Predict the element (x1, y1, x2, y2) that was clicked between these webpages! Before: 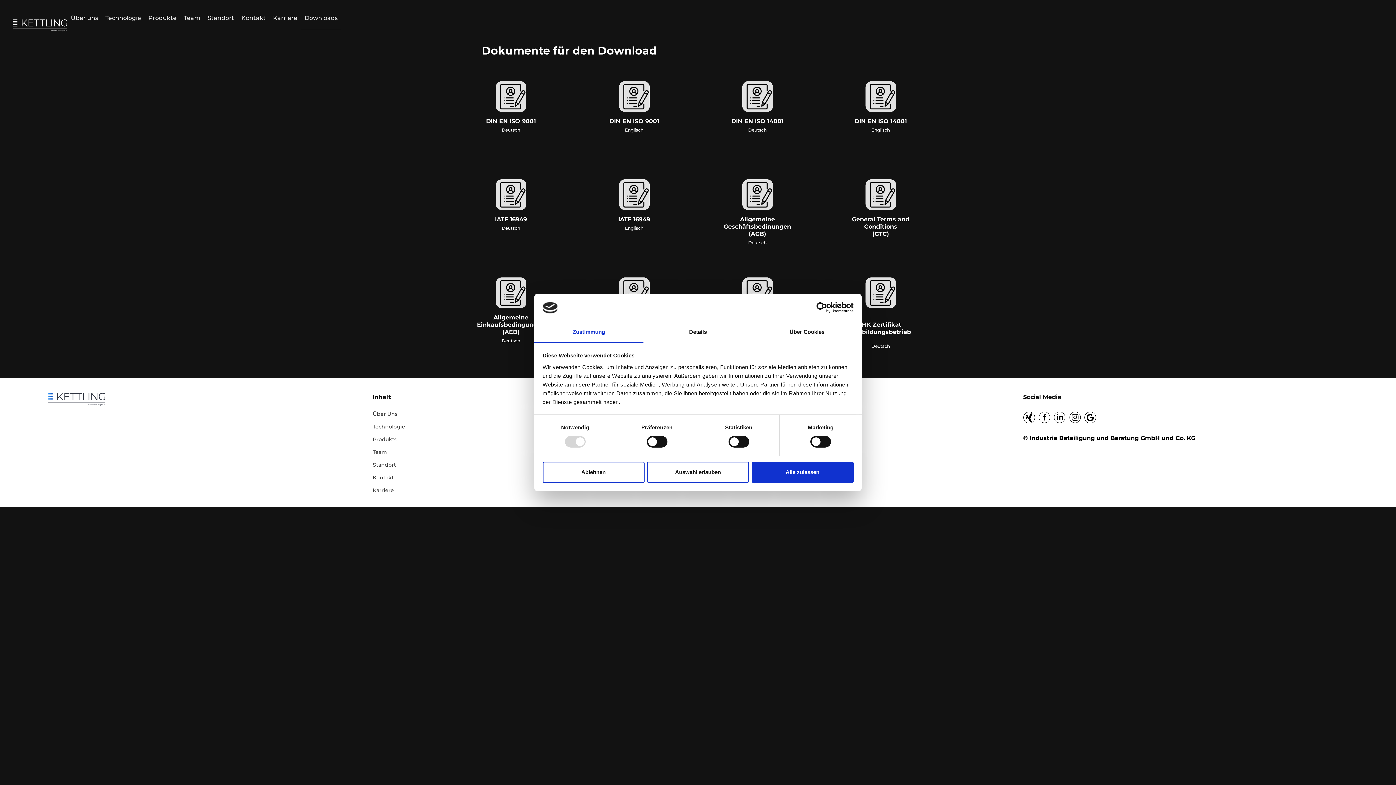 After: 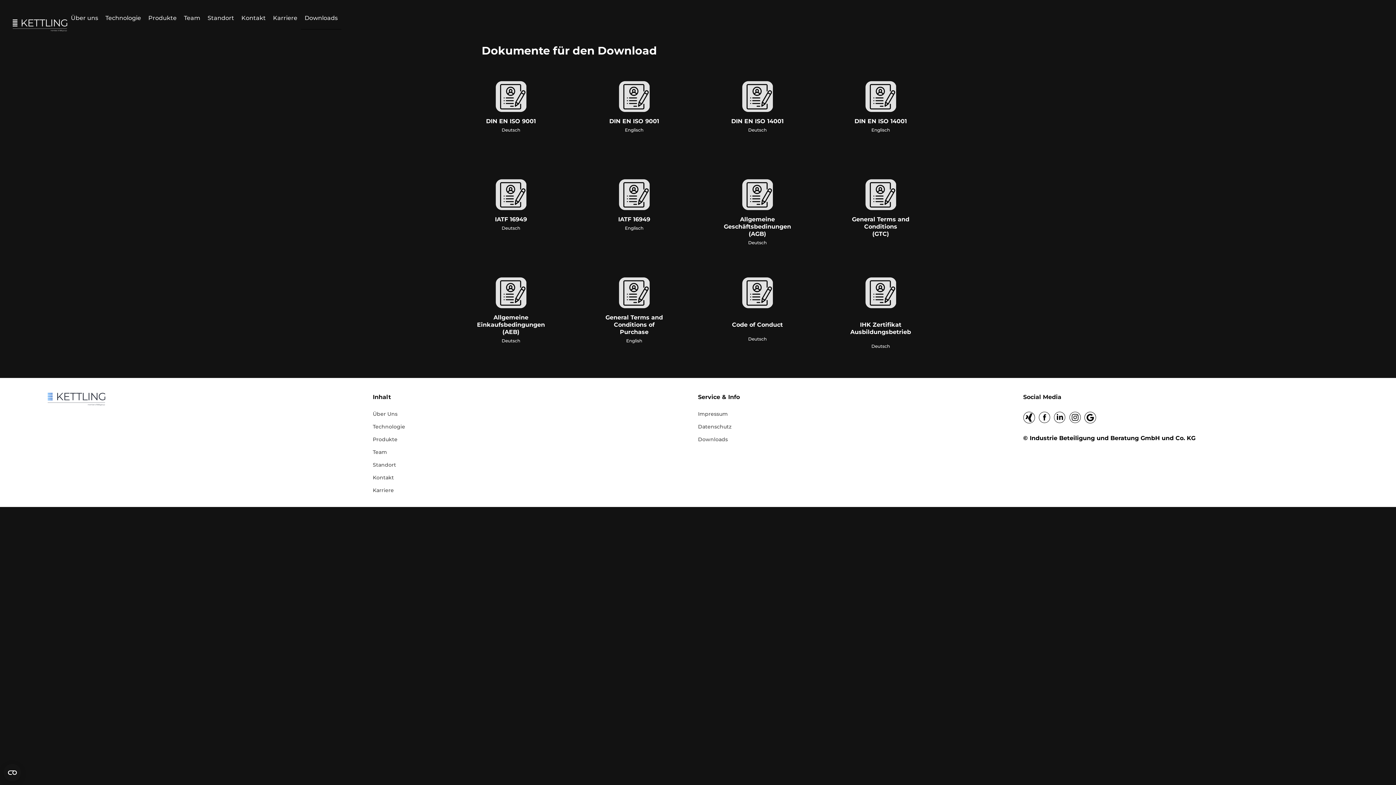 Action: bbox: (542, 461, 644, 482) label: Ablehnen